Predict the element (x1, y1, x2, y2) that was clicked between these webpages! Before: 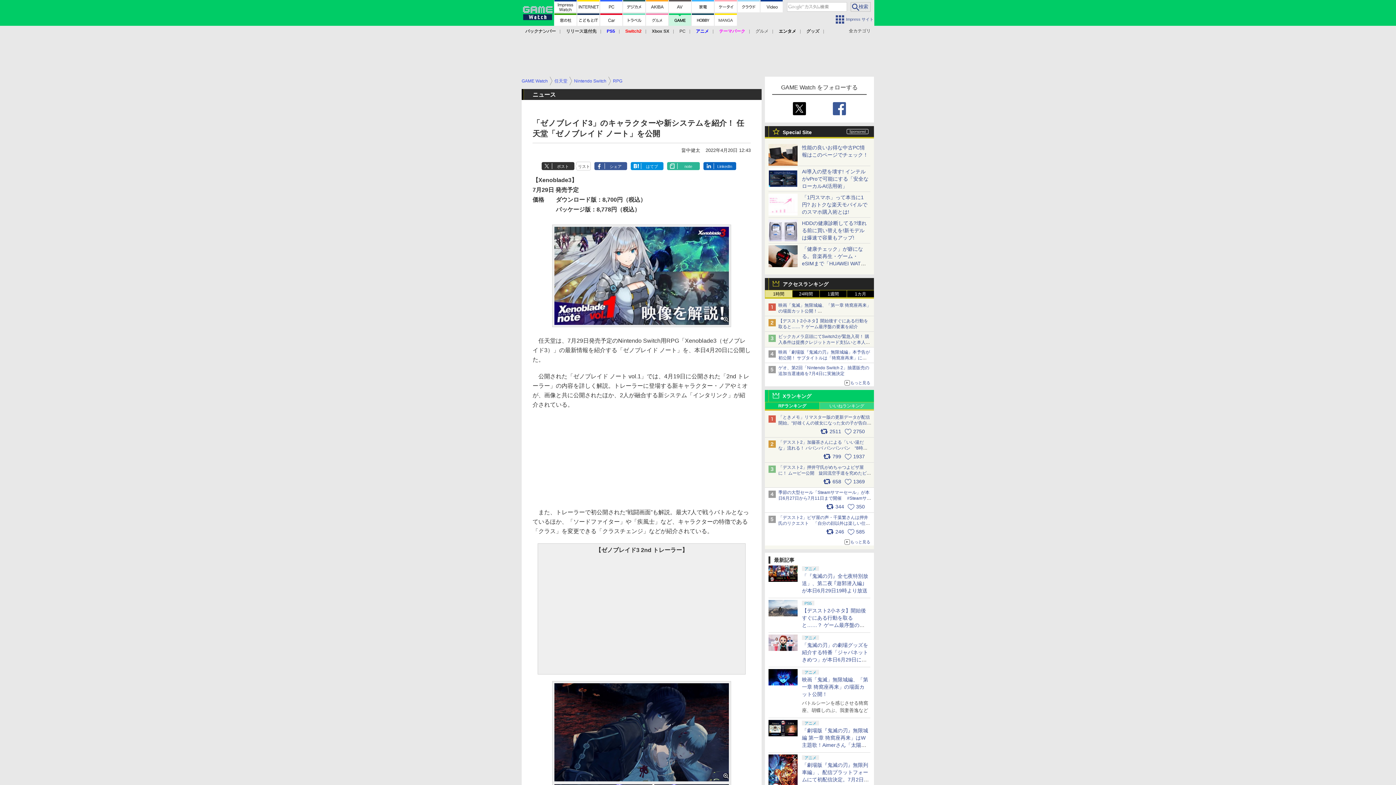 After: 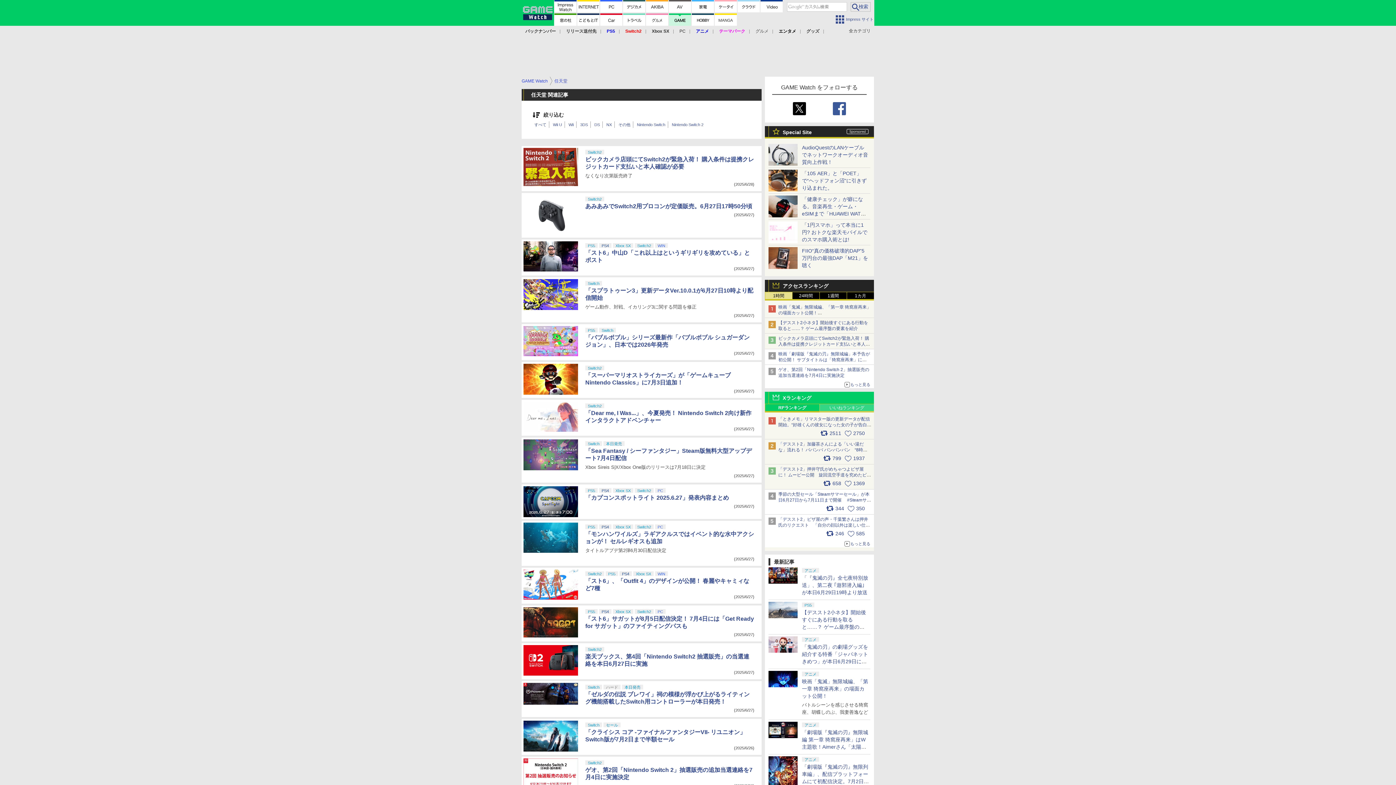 Action: bbox: (554, 78, 567, 83) label: 任天堂